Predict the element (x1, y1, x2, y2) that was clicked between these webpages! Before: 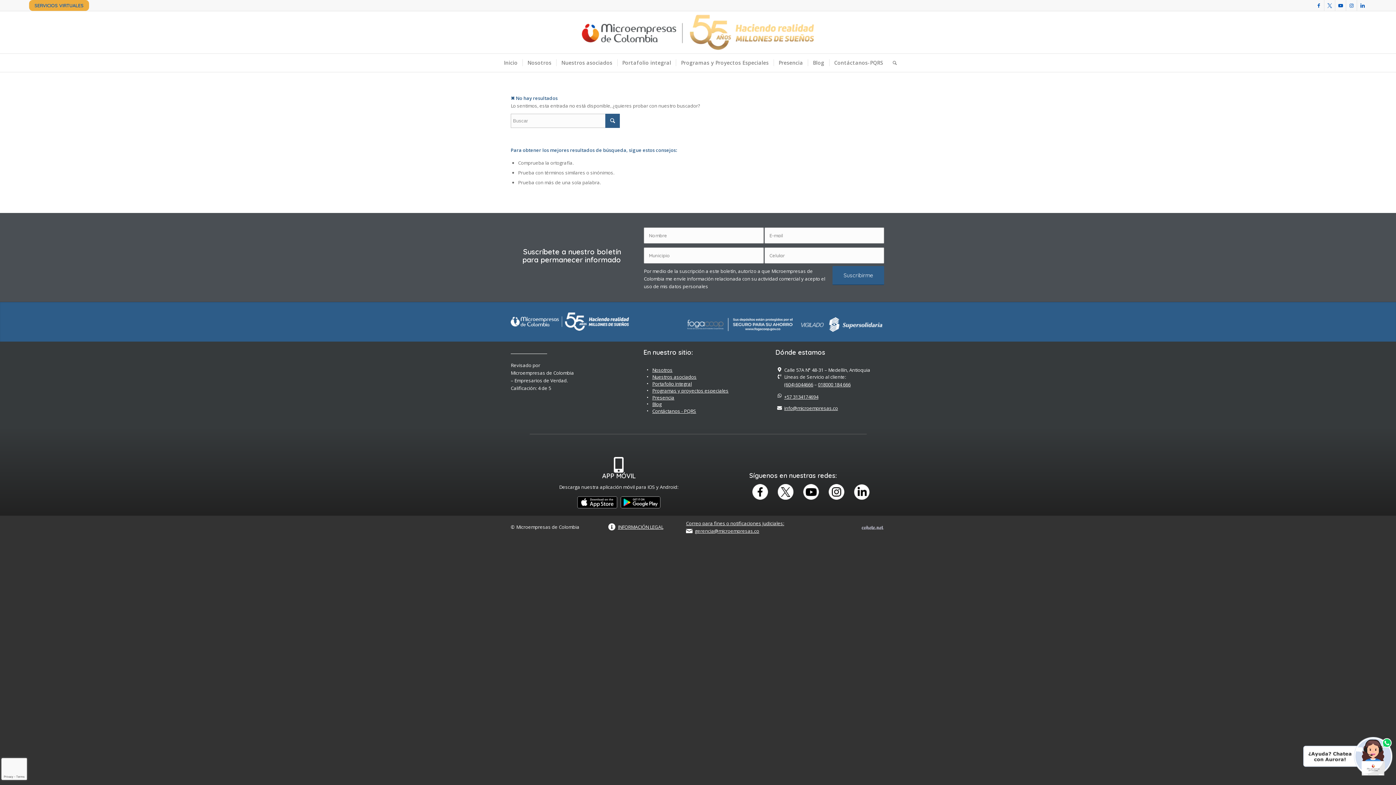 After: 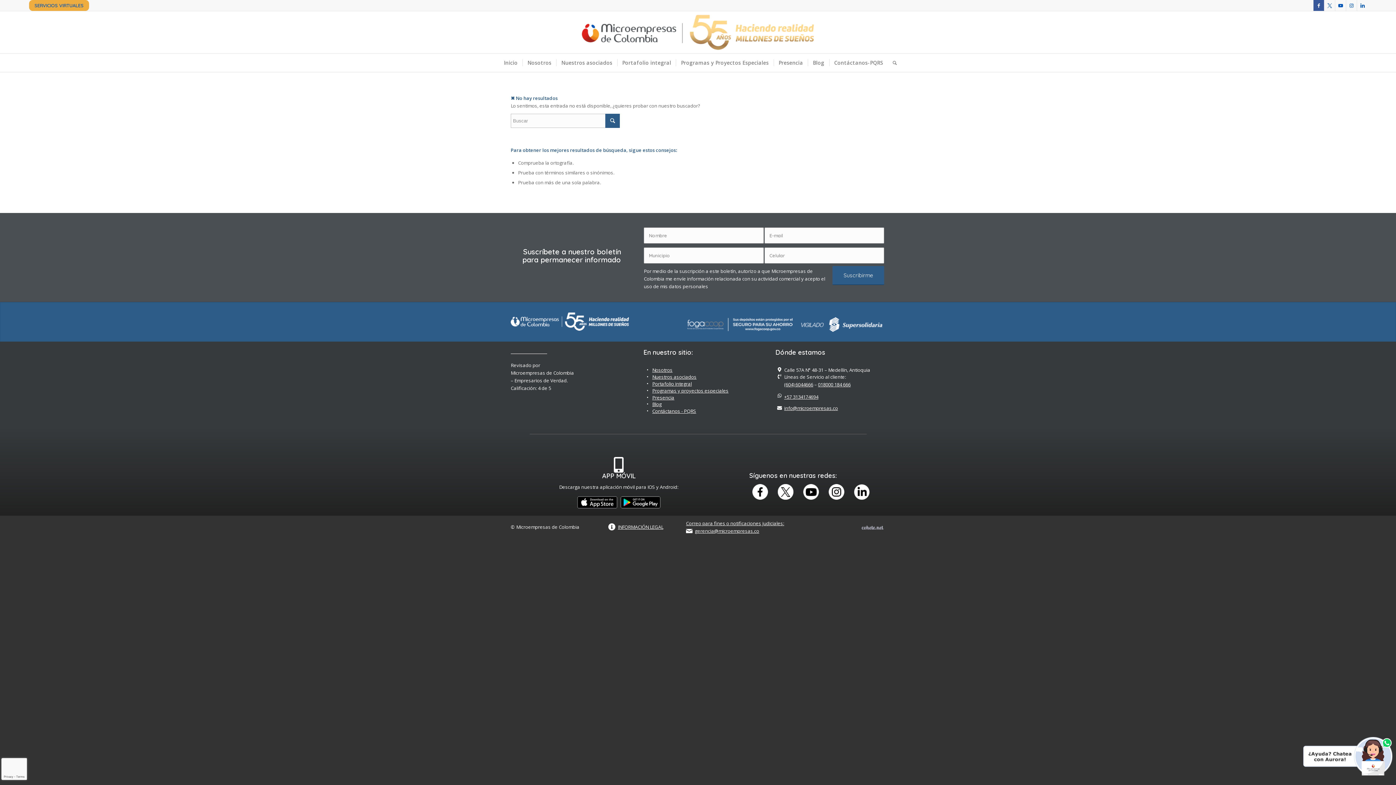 Action: label: Link to Facebook bbox: (1313, 0, 1324, 10)